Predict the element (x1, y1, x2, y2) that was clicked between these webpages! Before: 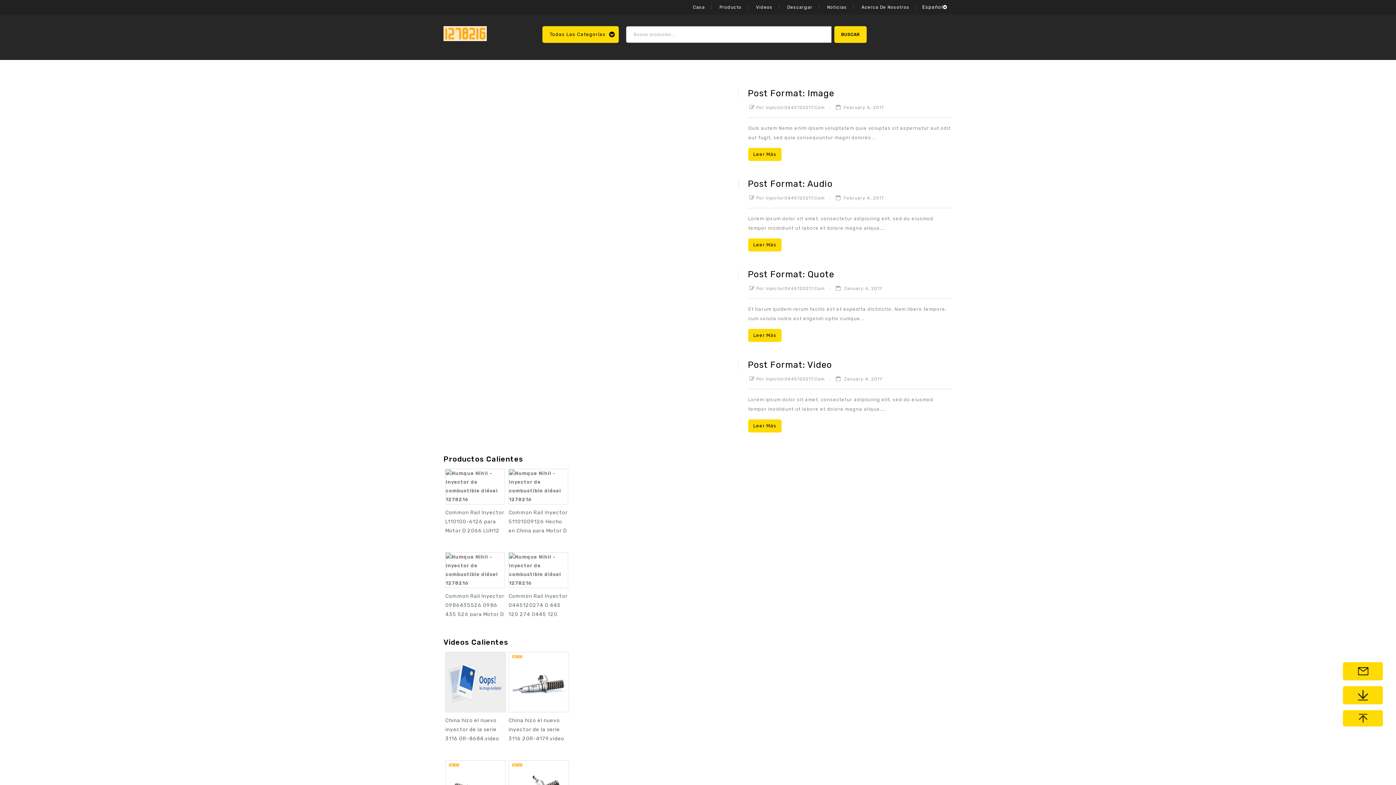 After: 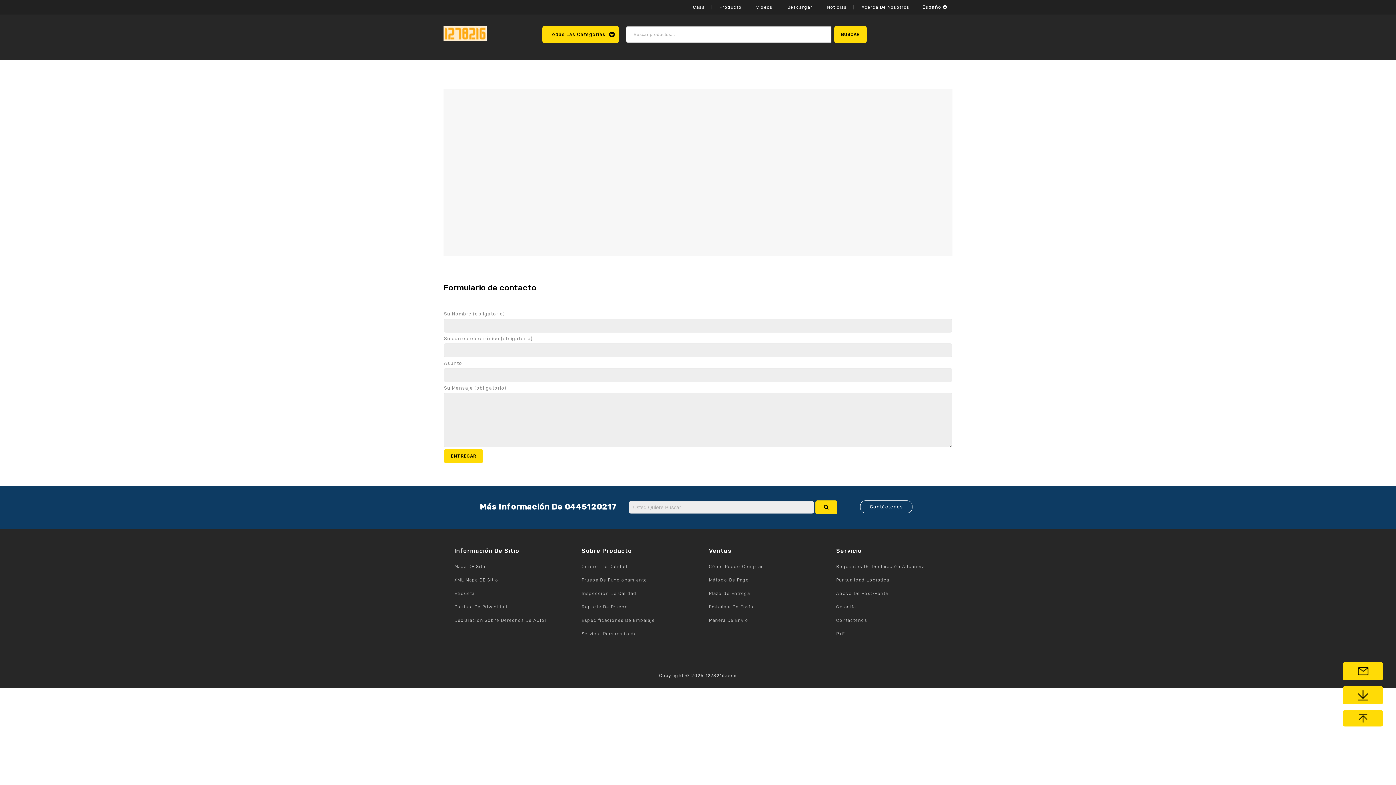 Action: bbox: (1330, 659, 1396, 683)